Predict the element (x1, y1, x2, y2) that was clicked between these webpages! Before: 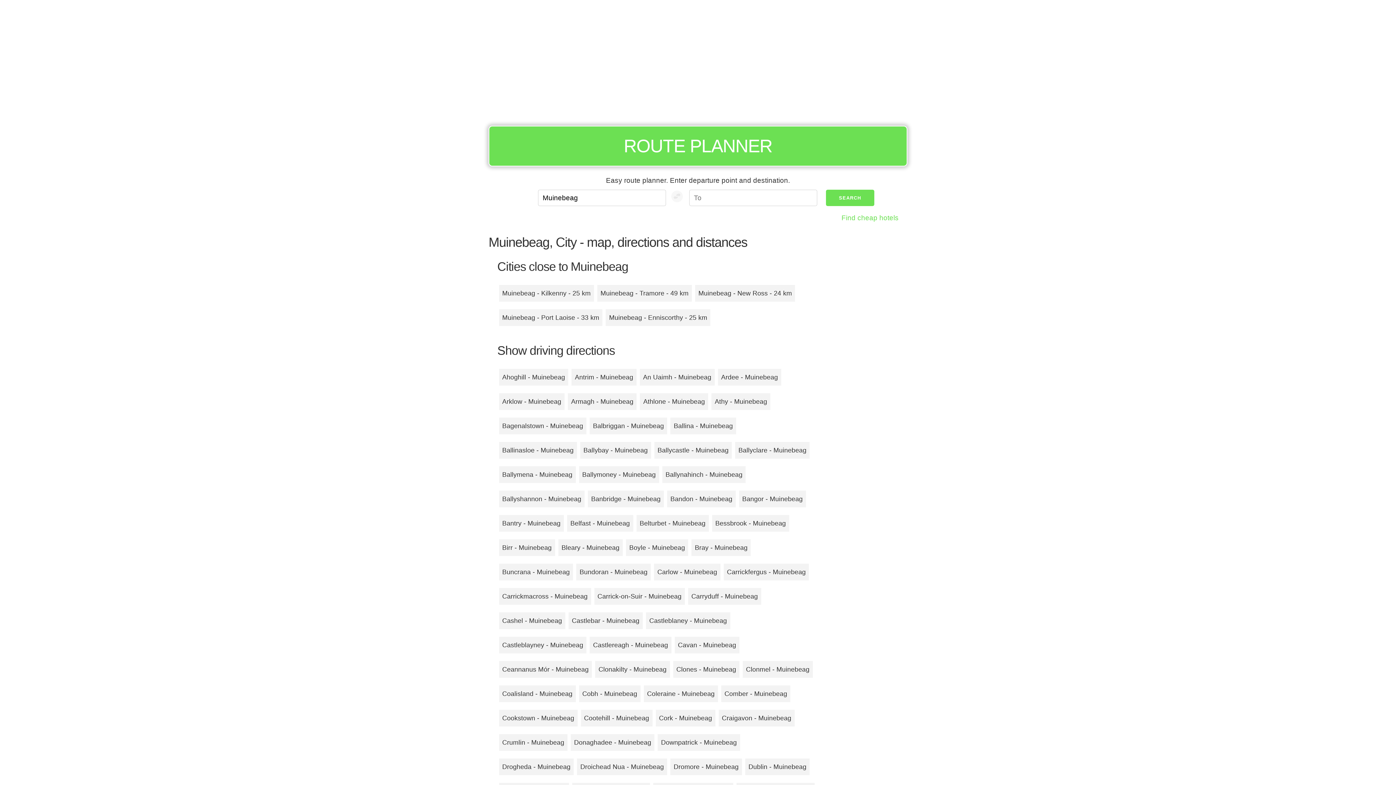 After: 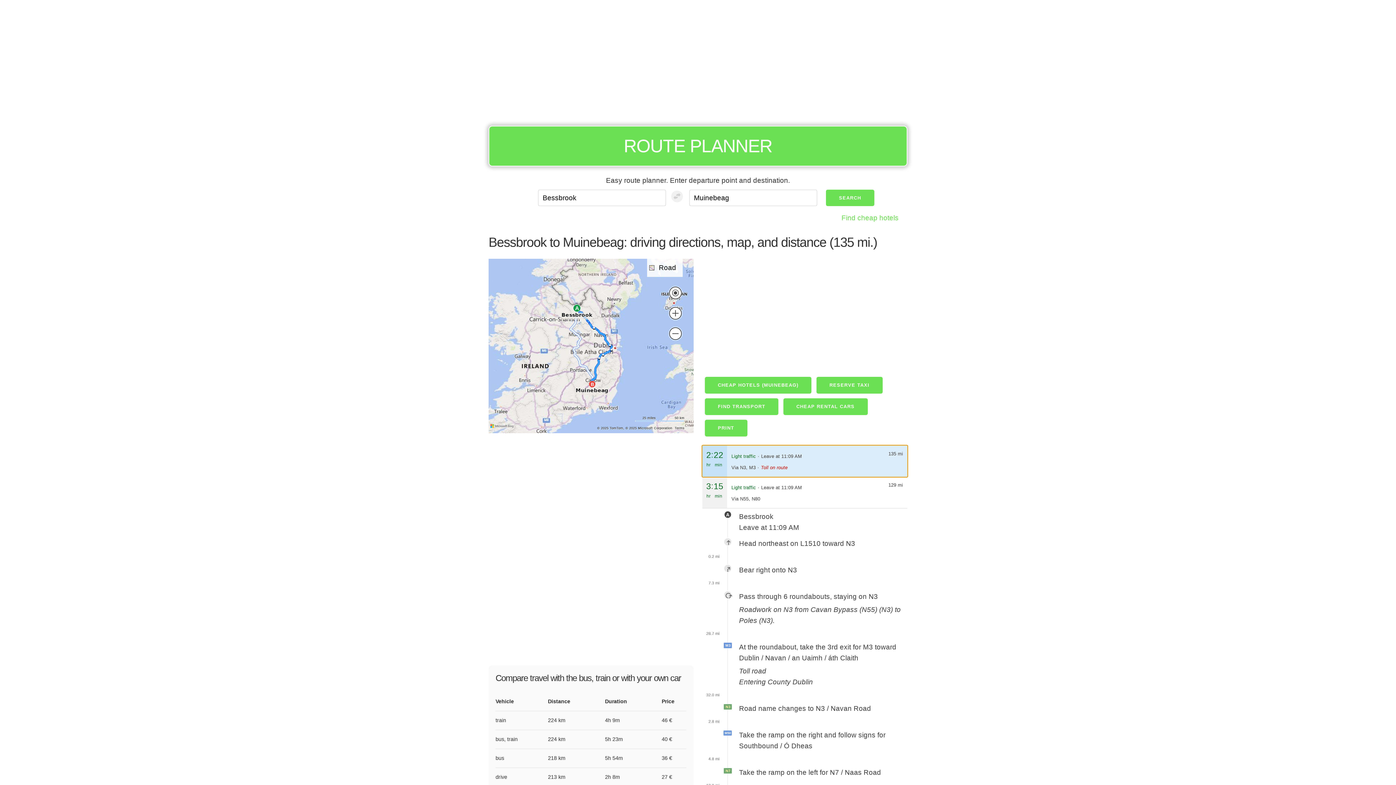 Action: bbox: (712, 515, 789, 531) label: Bessbrook - Muinebeag